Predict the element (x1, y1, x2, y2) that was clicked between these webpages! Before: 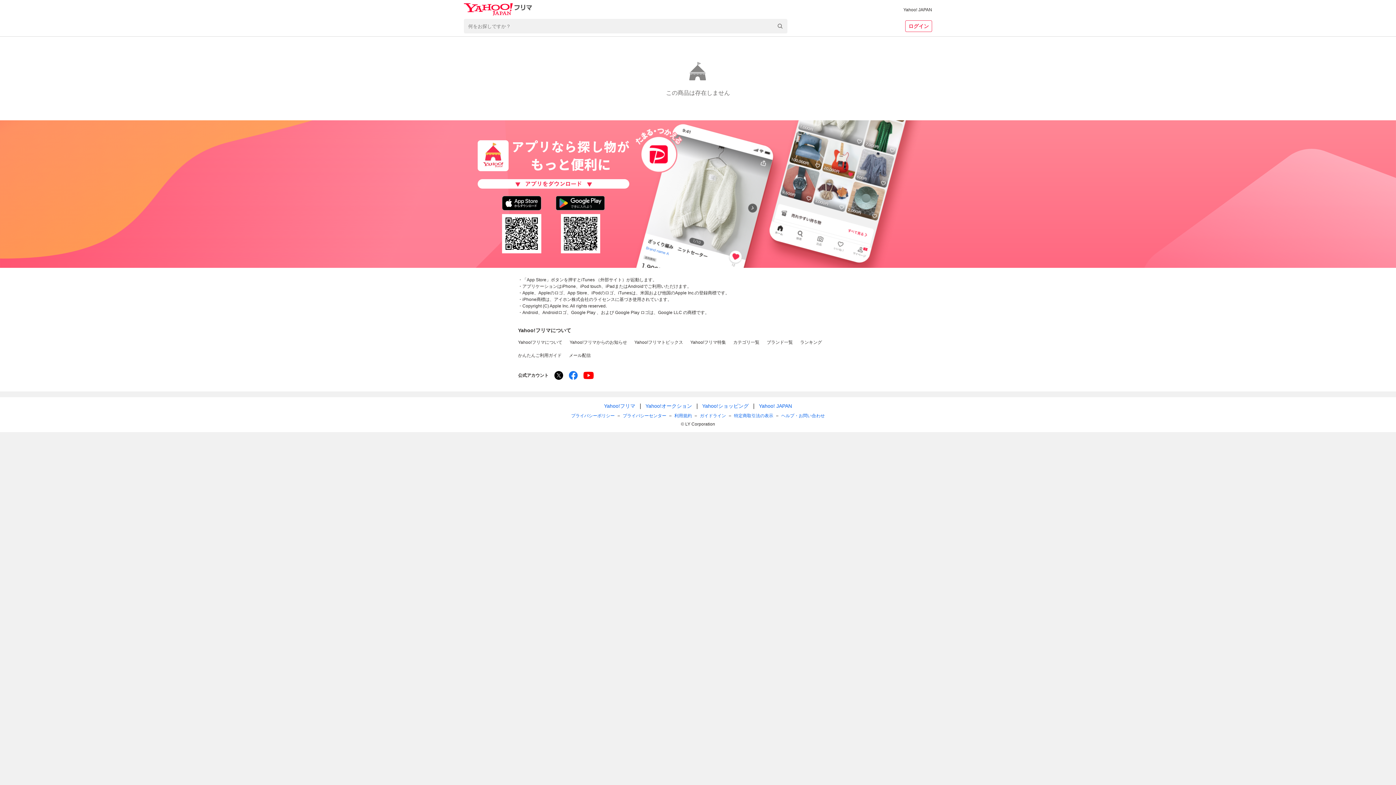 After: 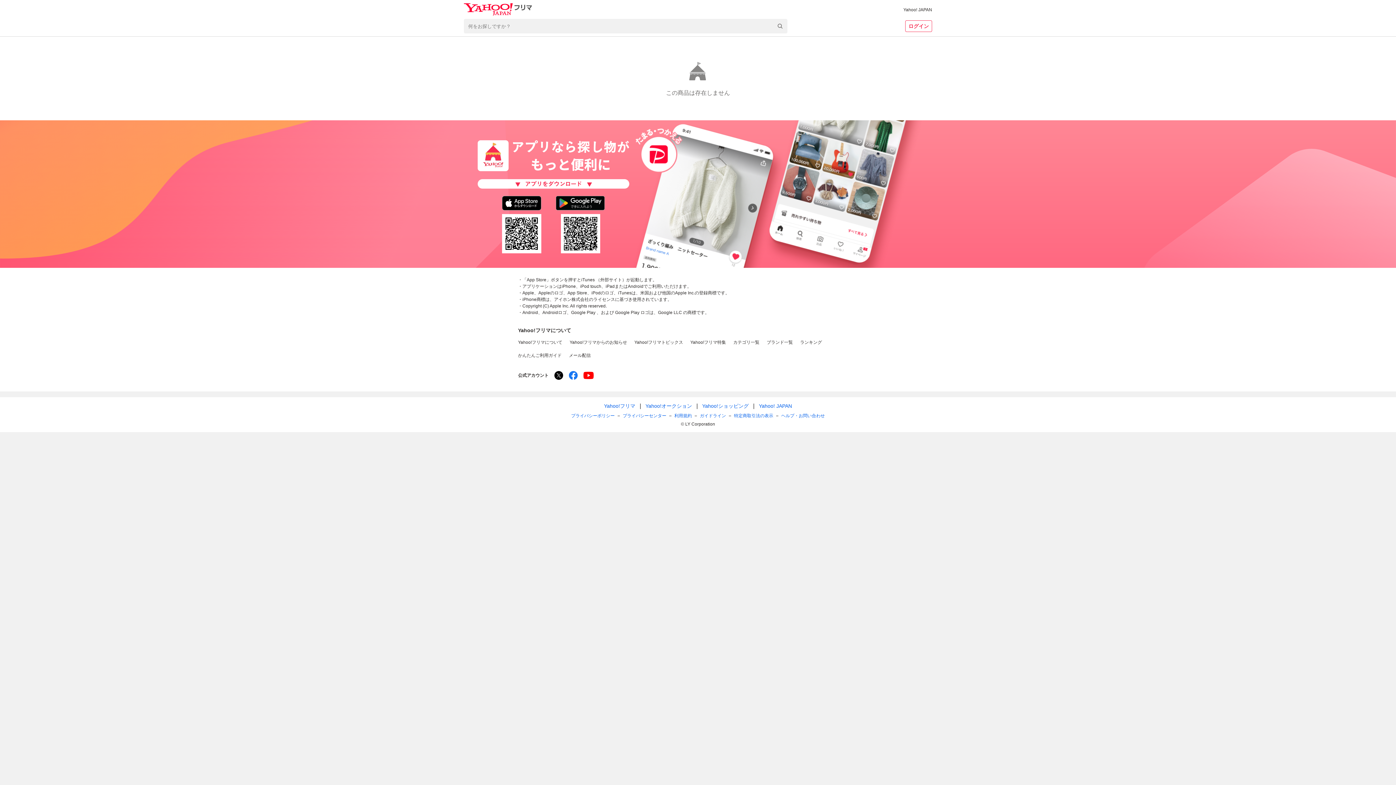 Action: bbox: (556, 196, 605, 210)